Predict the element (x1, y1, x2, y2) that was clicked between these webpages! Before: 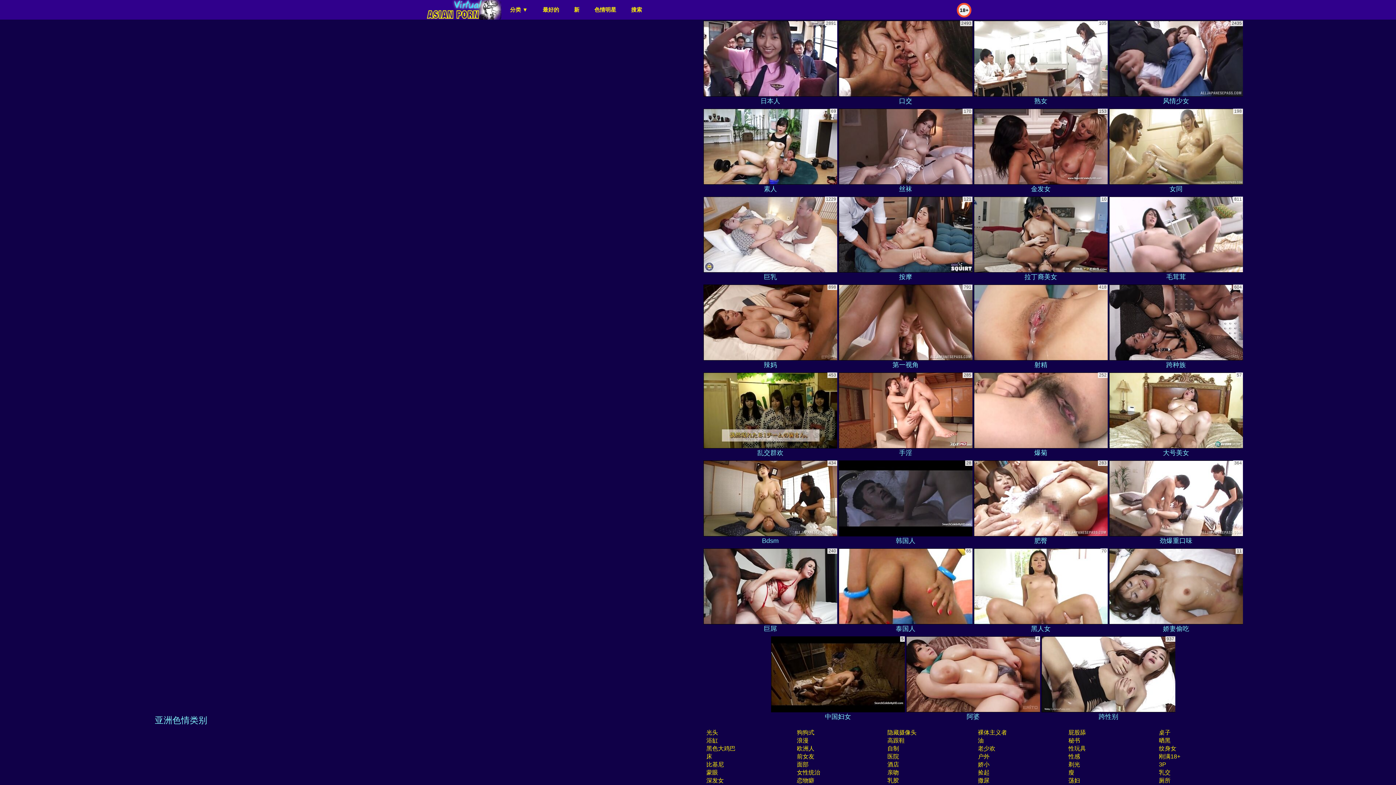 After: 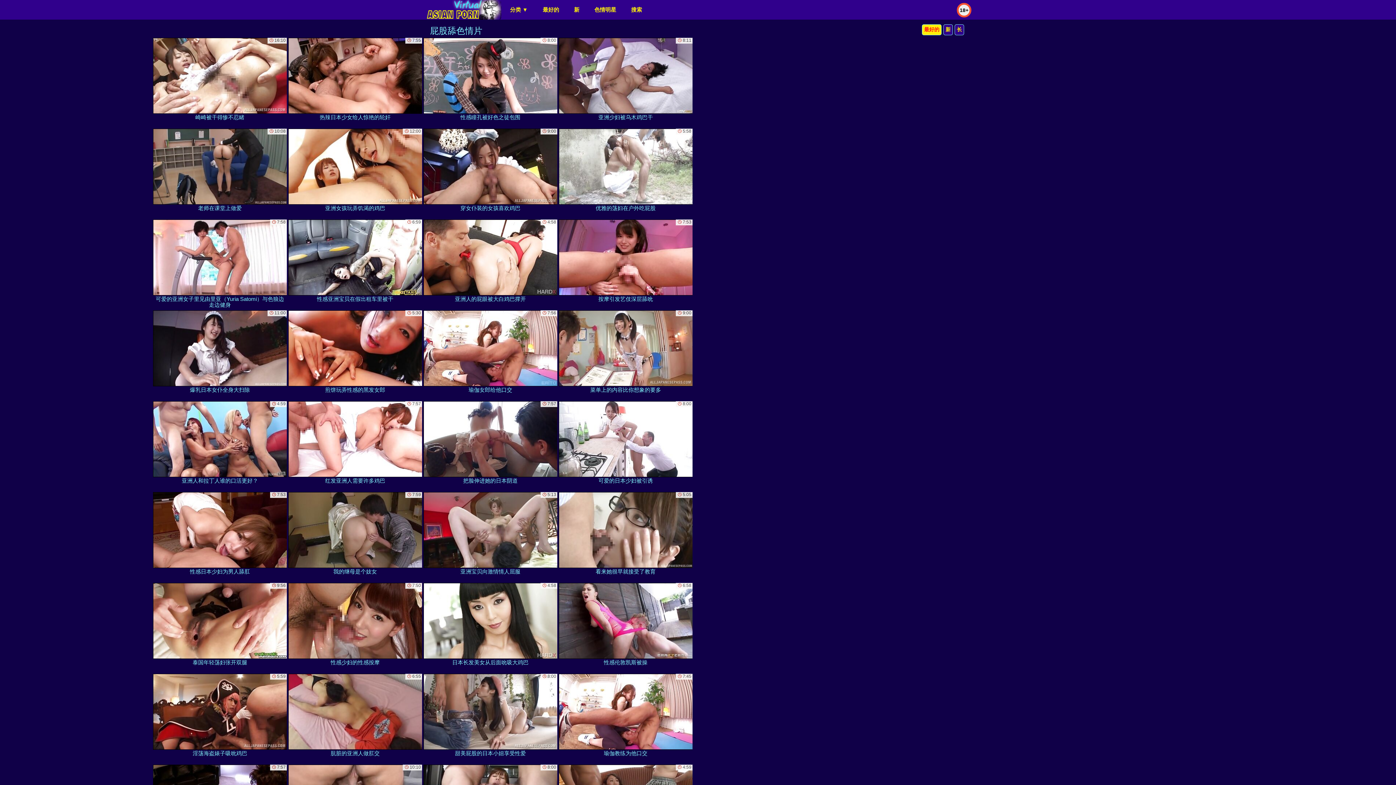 Action: label: 屁股舔 bbox: (1068, 729, 1086, 736)